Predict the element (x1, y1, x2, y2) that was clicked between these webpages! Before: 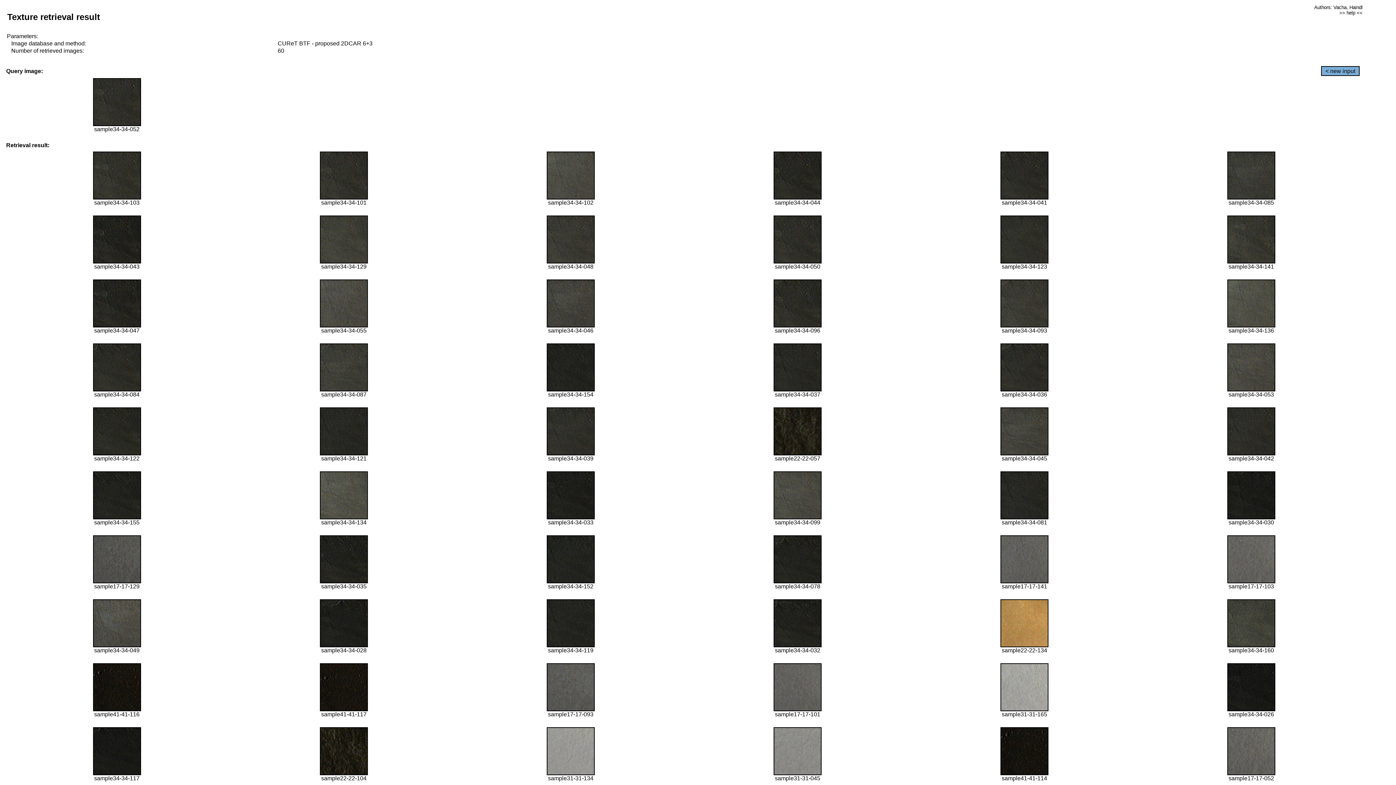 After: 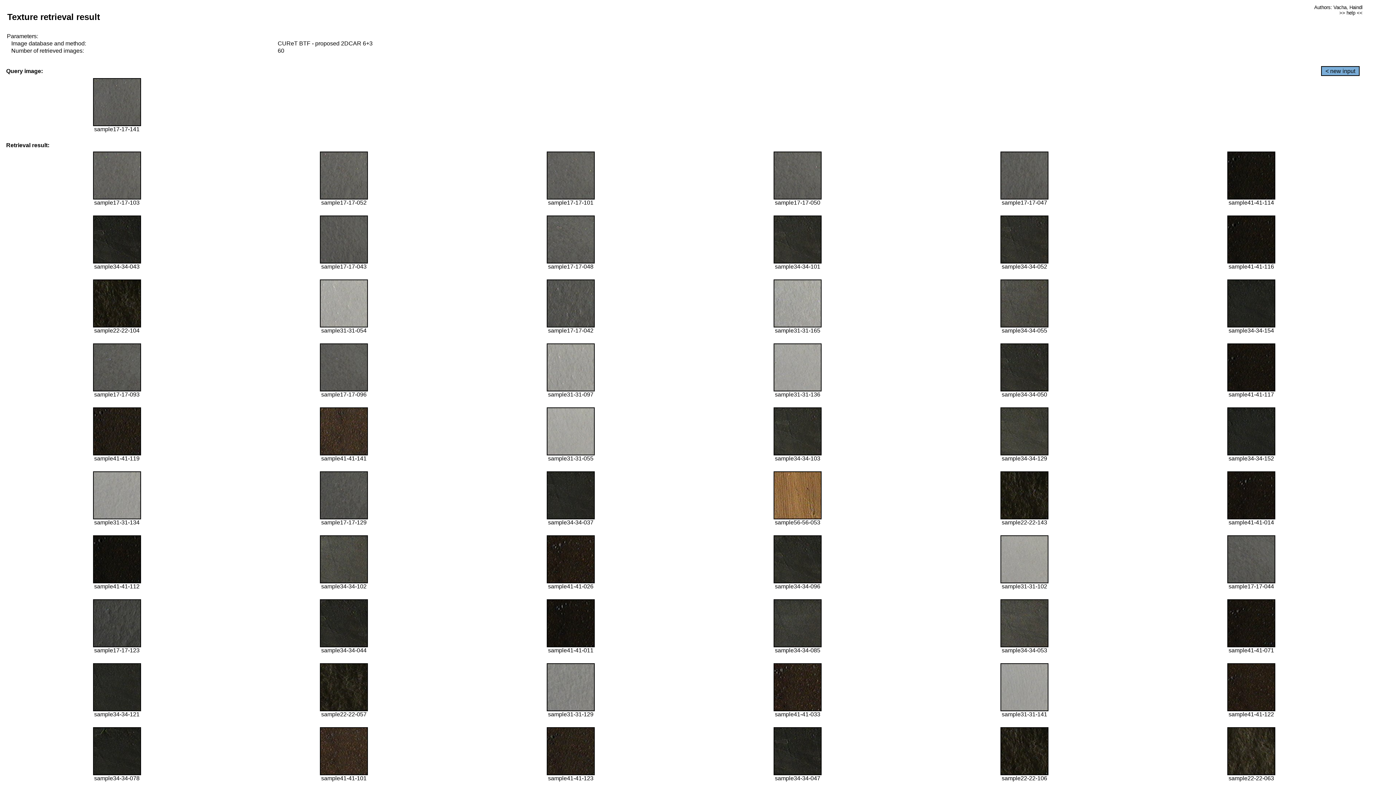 Action: bbox: (1000, 578, 1048, 584)